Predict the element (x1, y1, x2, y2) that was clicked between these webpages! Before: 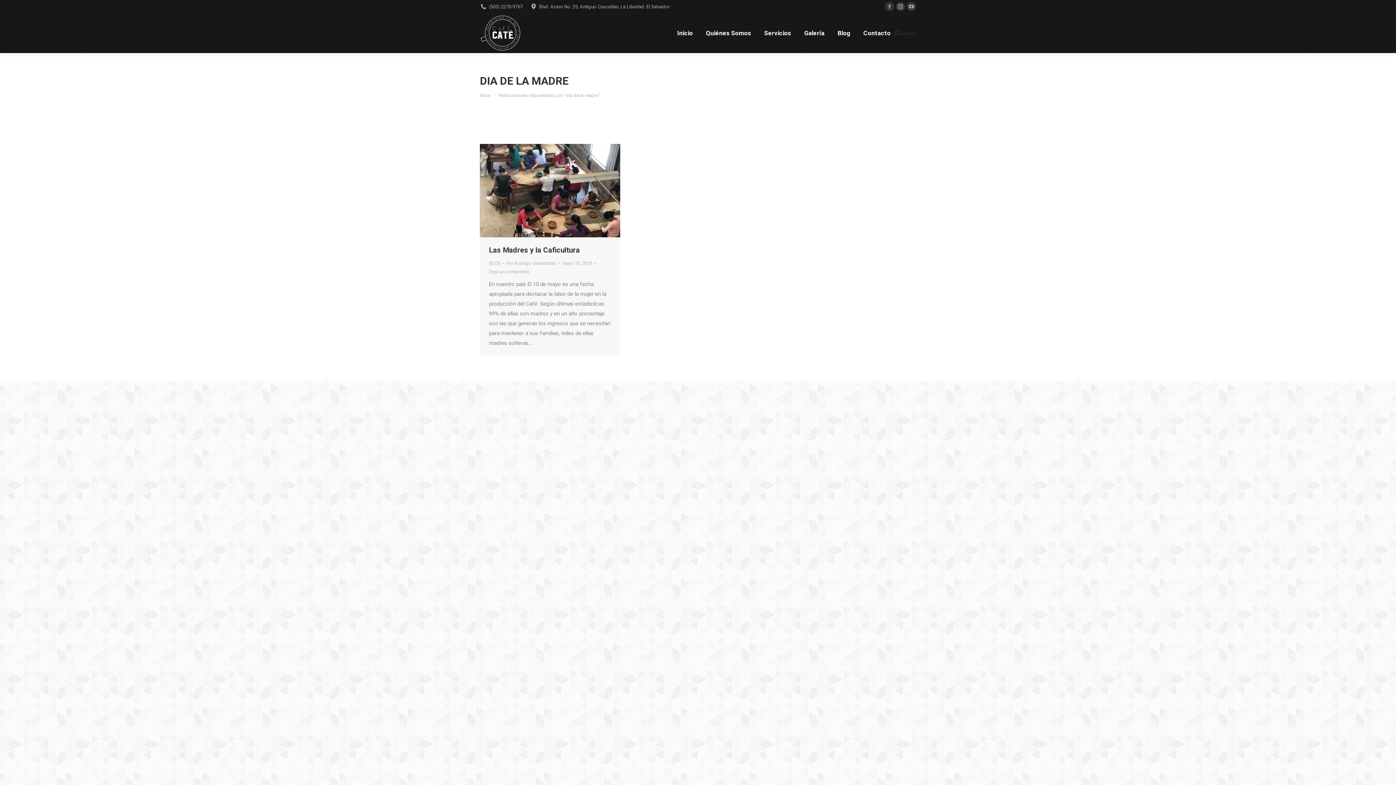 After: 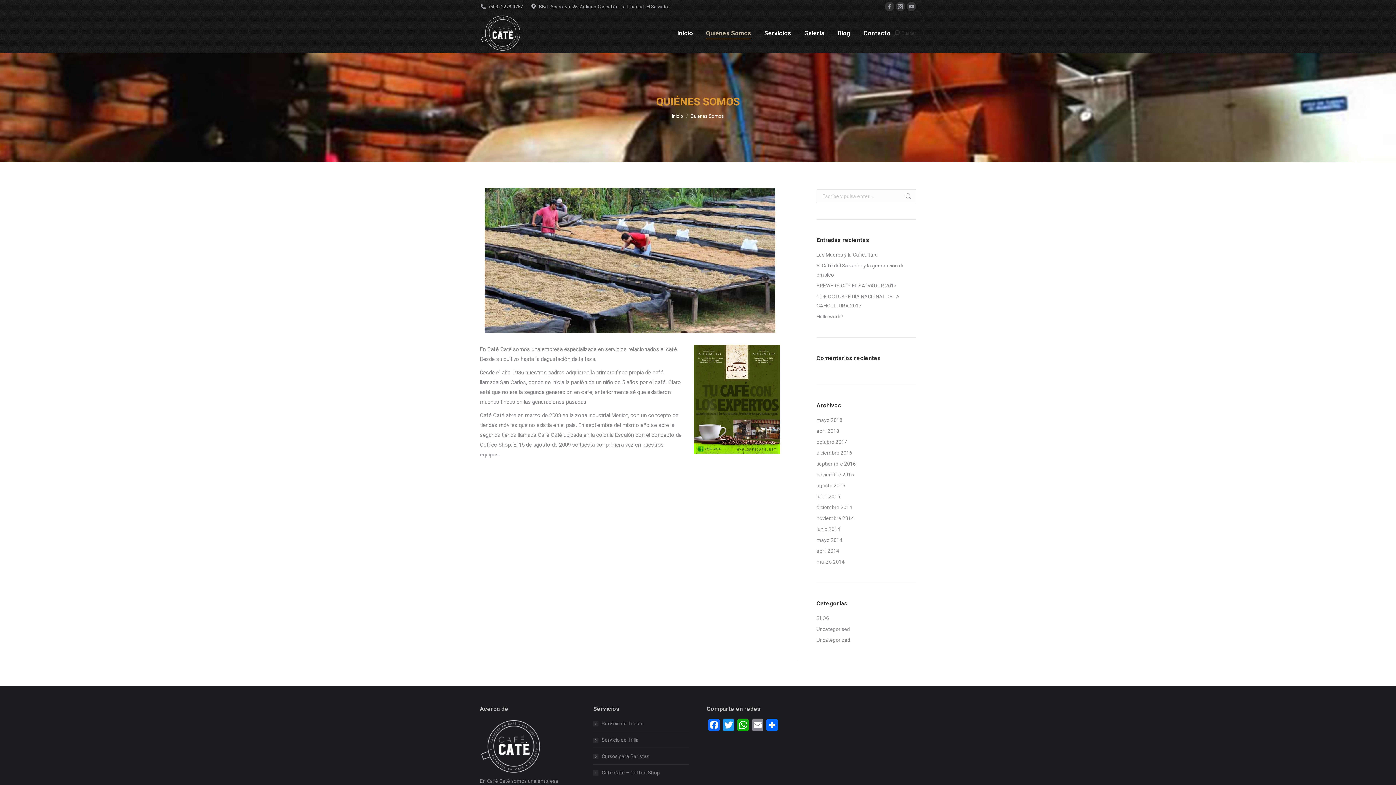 Action: bbox: (704, 19, 752, 46) label: Quiénes Somos